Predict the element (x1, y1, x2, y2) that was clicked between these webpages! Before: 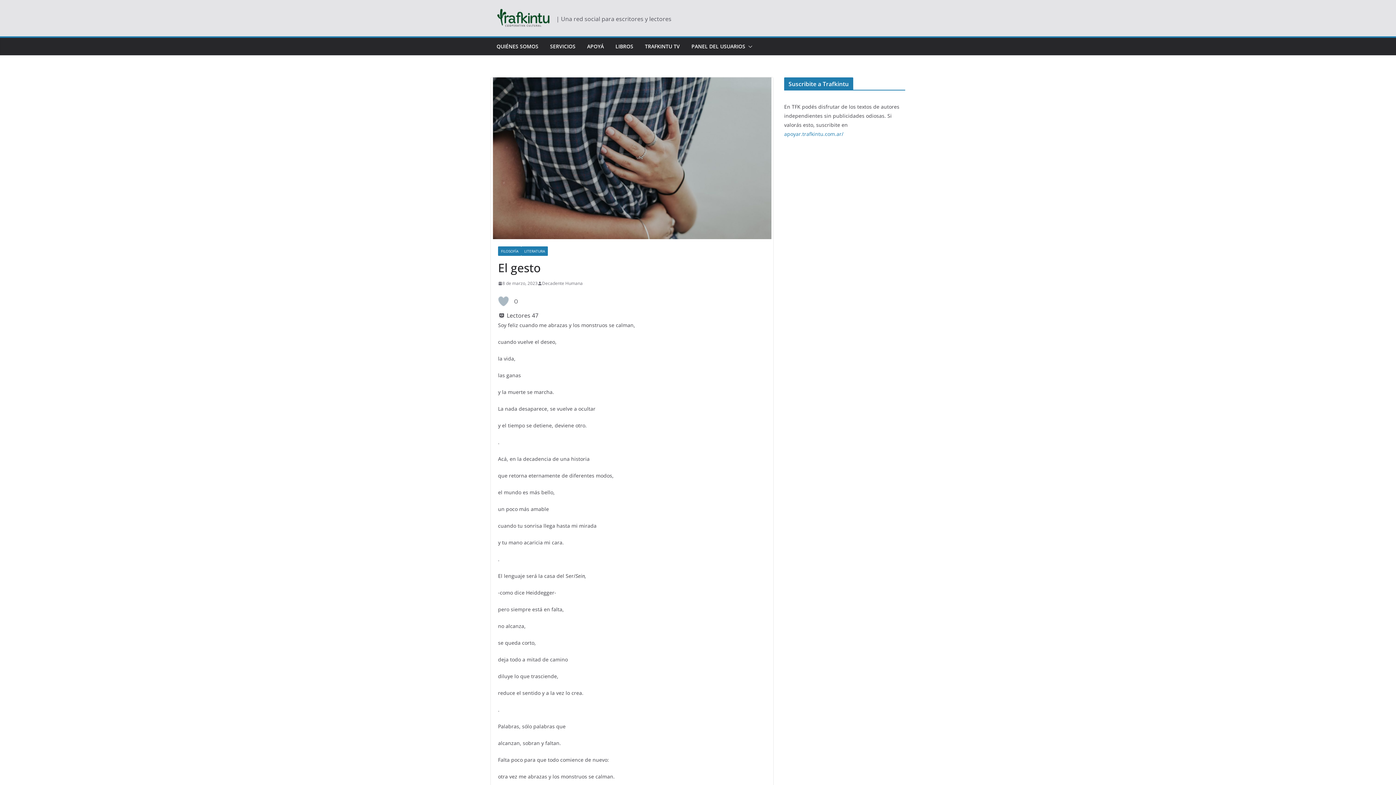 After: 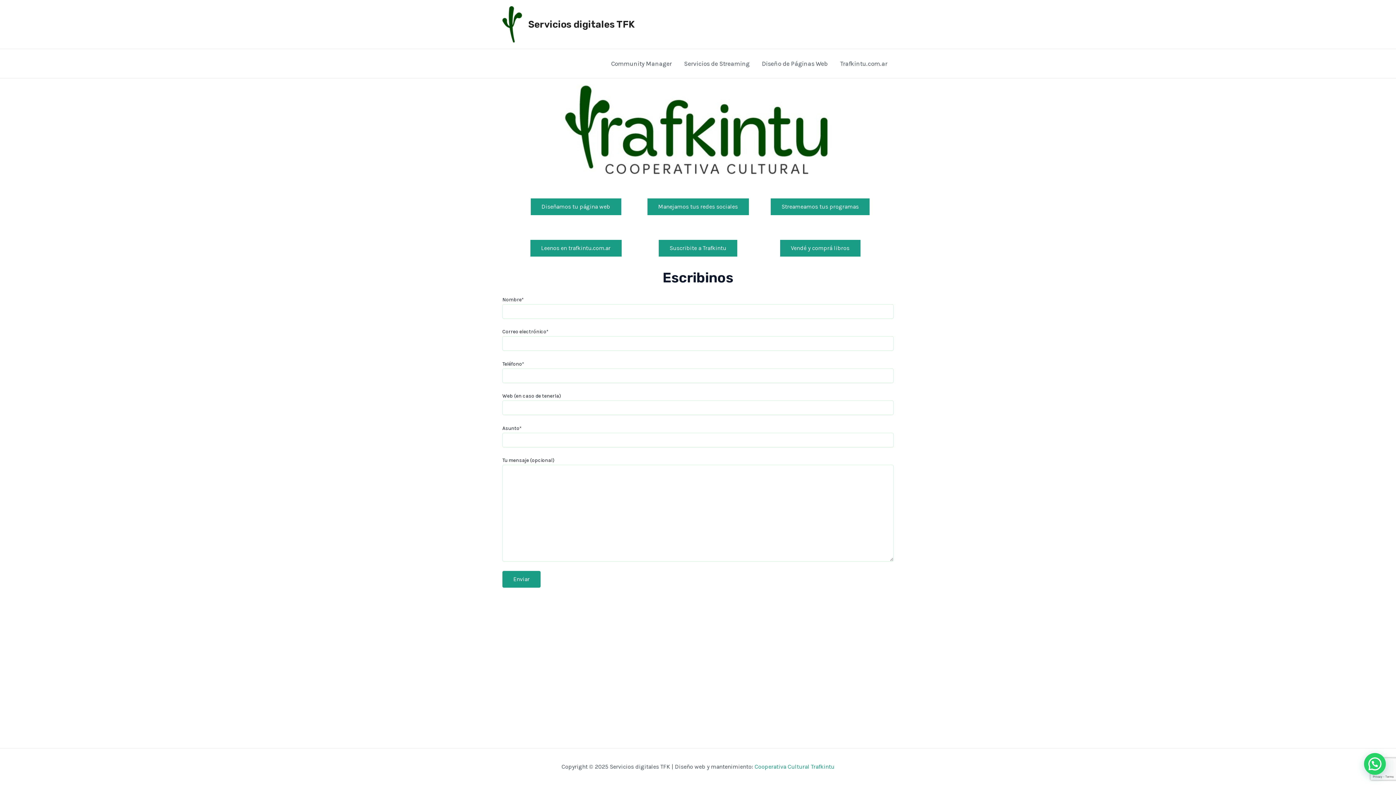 Action: bbox: (550, 41, 575, 51) label: SERVICIOS